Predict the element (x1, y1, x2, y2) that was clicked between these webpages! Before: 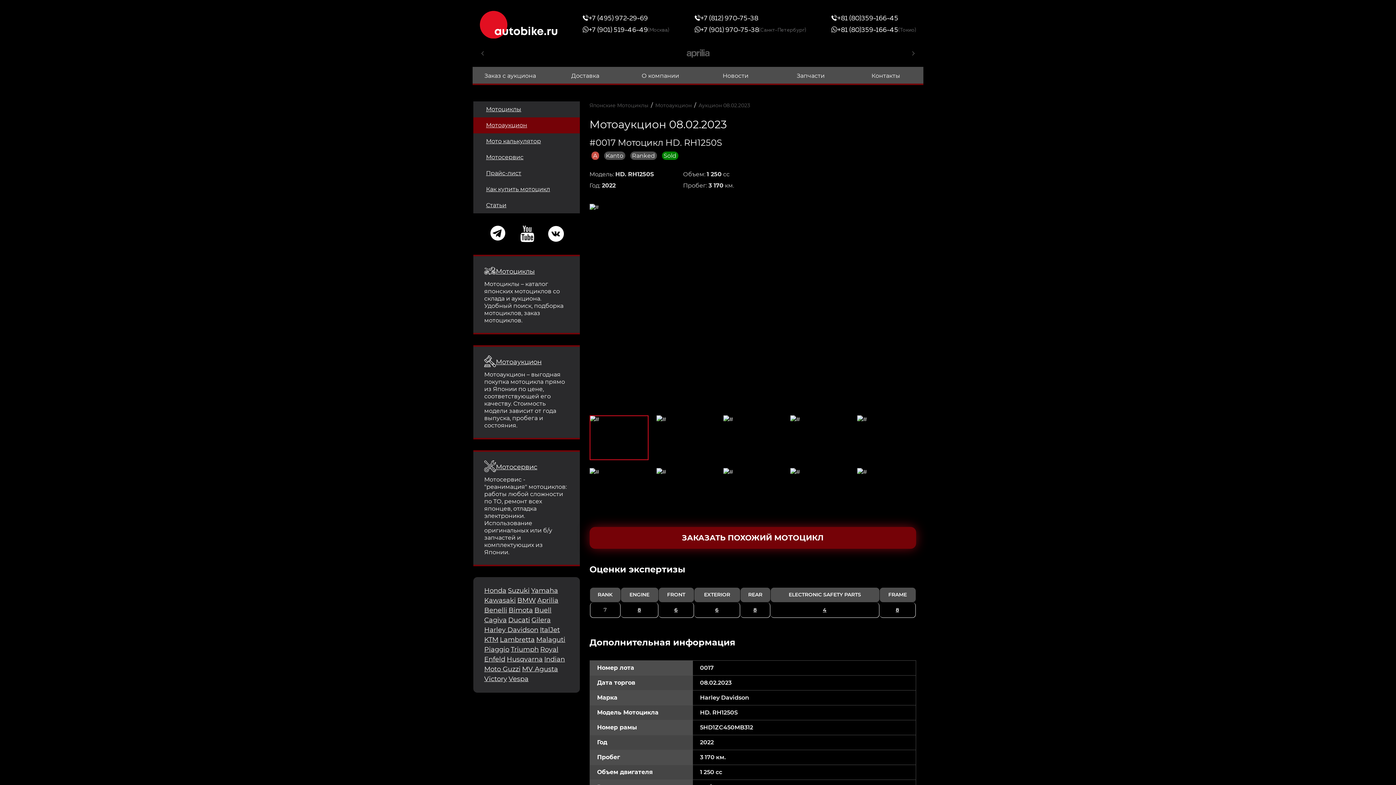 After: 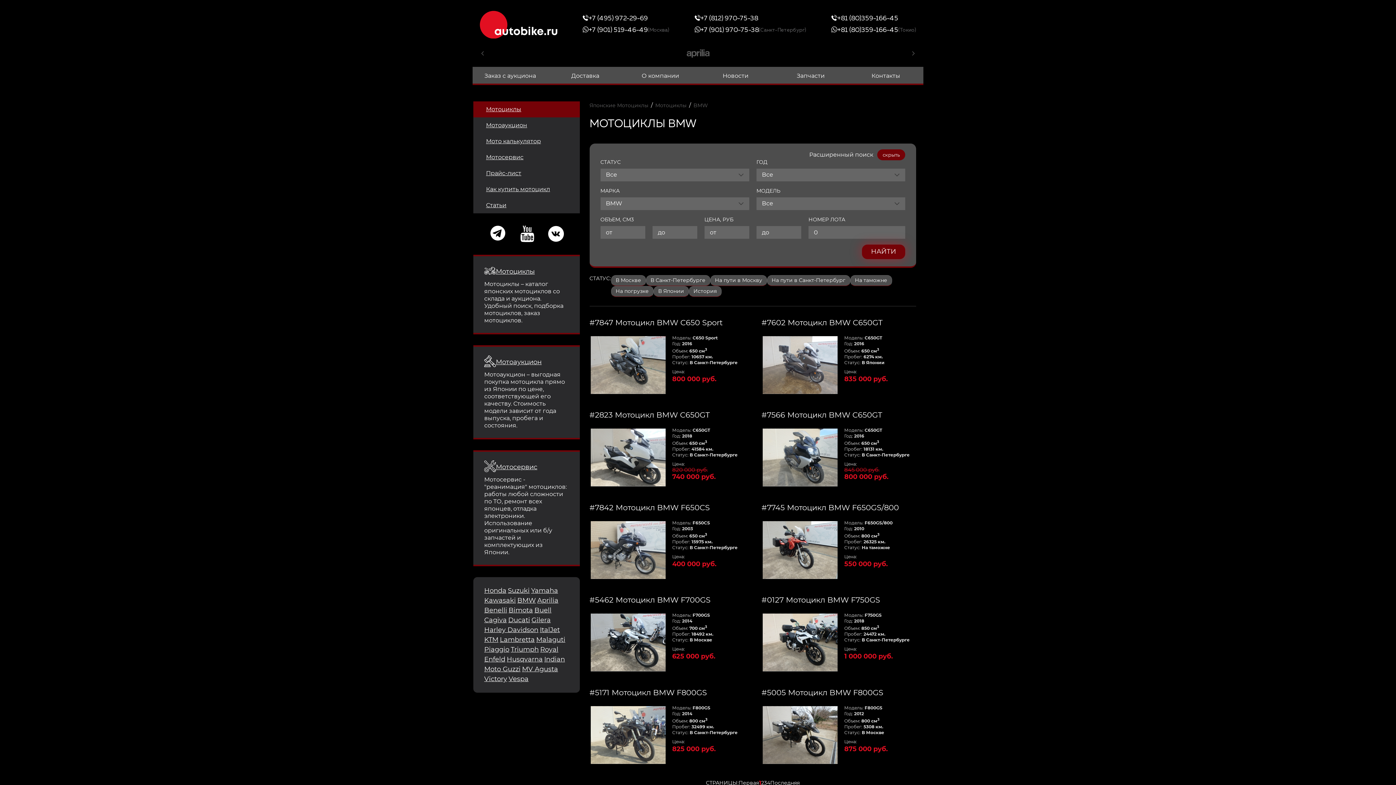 Action: label: BMW bbox: (517, 596, 536, 604)